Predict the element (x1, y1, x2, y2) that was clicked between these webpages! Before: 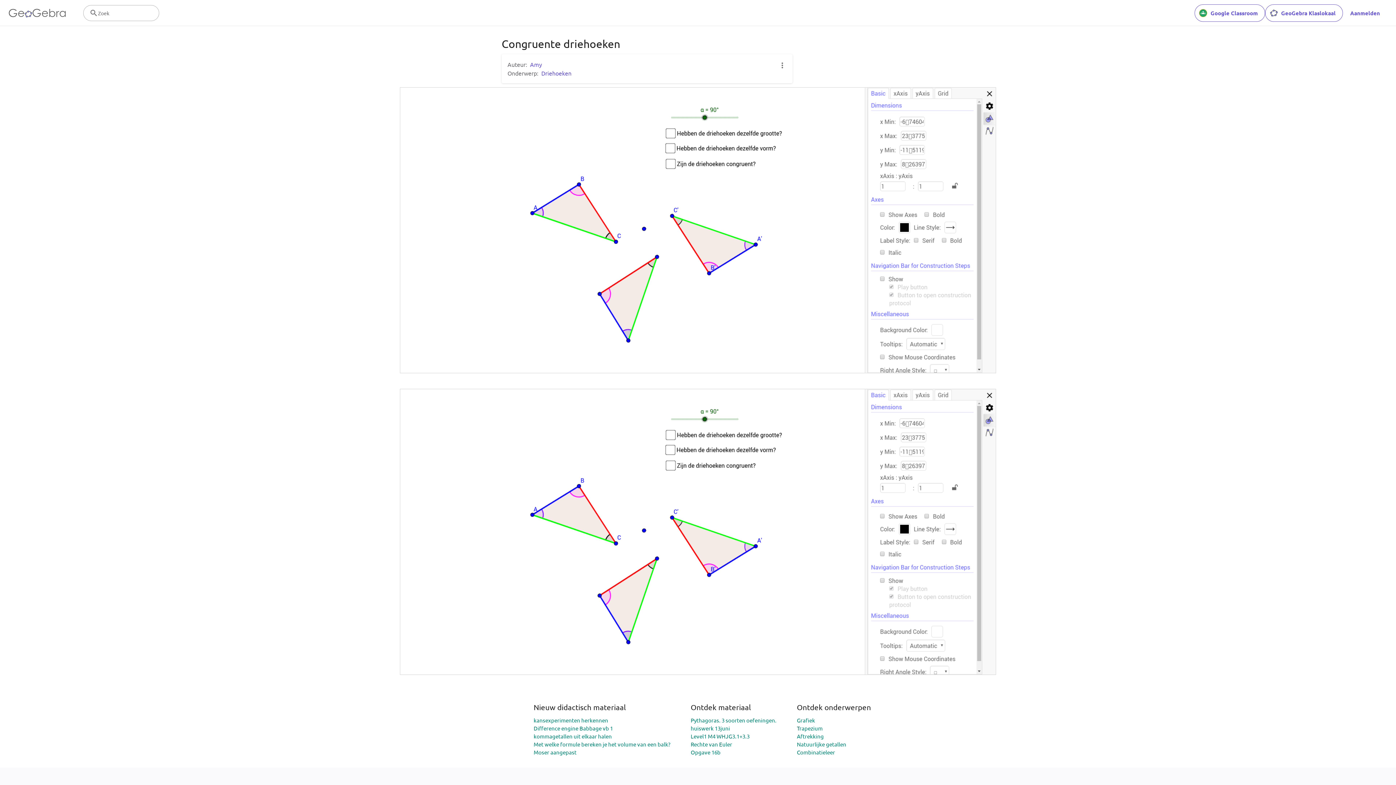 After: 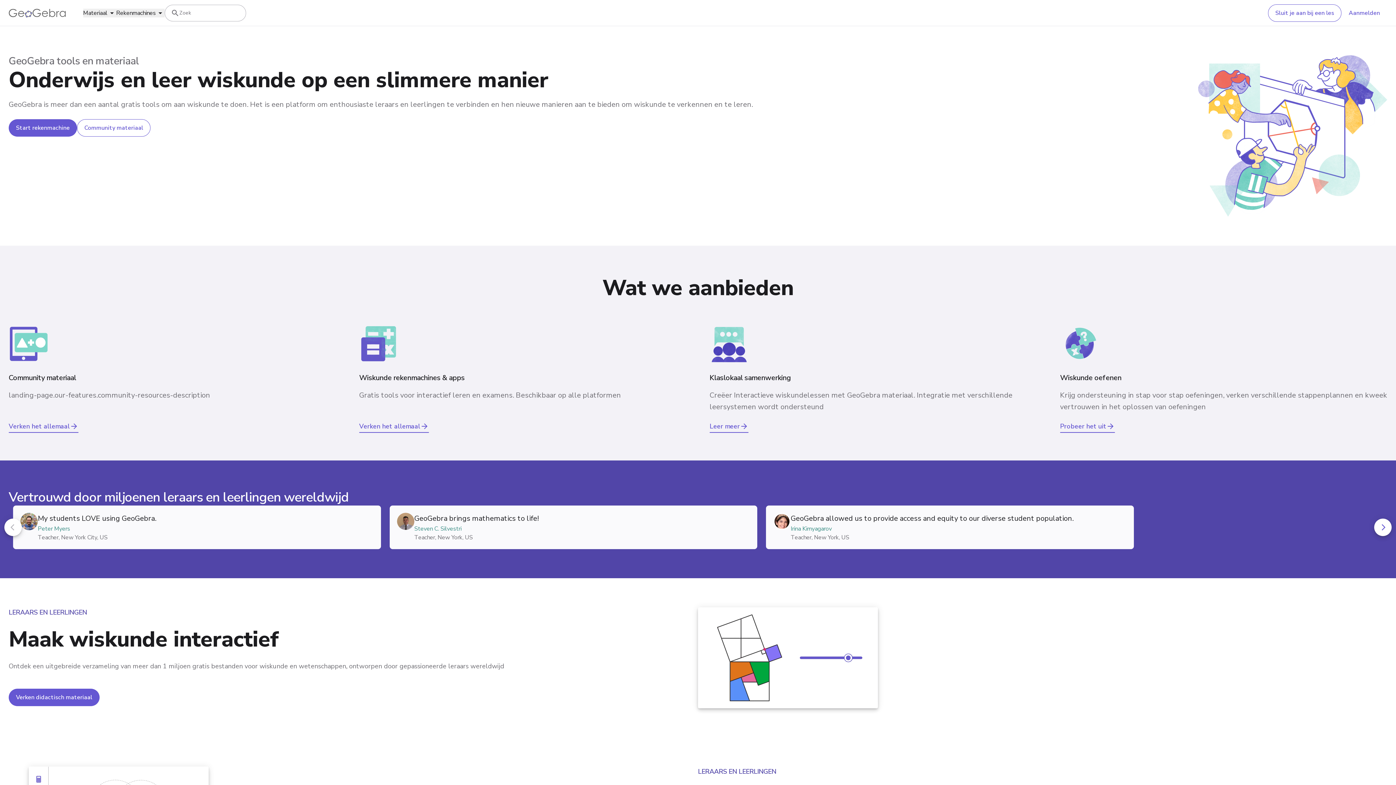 Action: bbox: (8, 8, 65, 17) label: GeoGebra Logo